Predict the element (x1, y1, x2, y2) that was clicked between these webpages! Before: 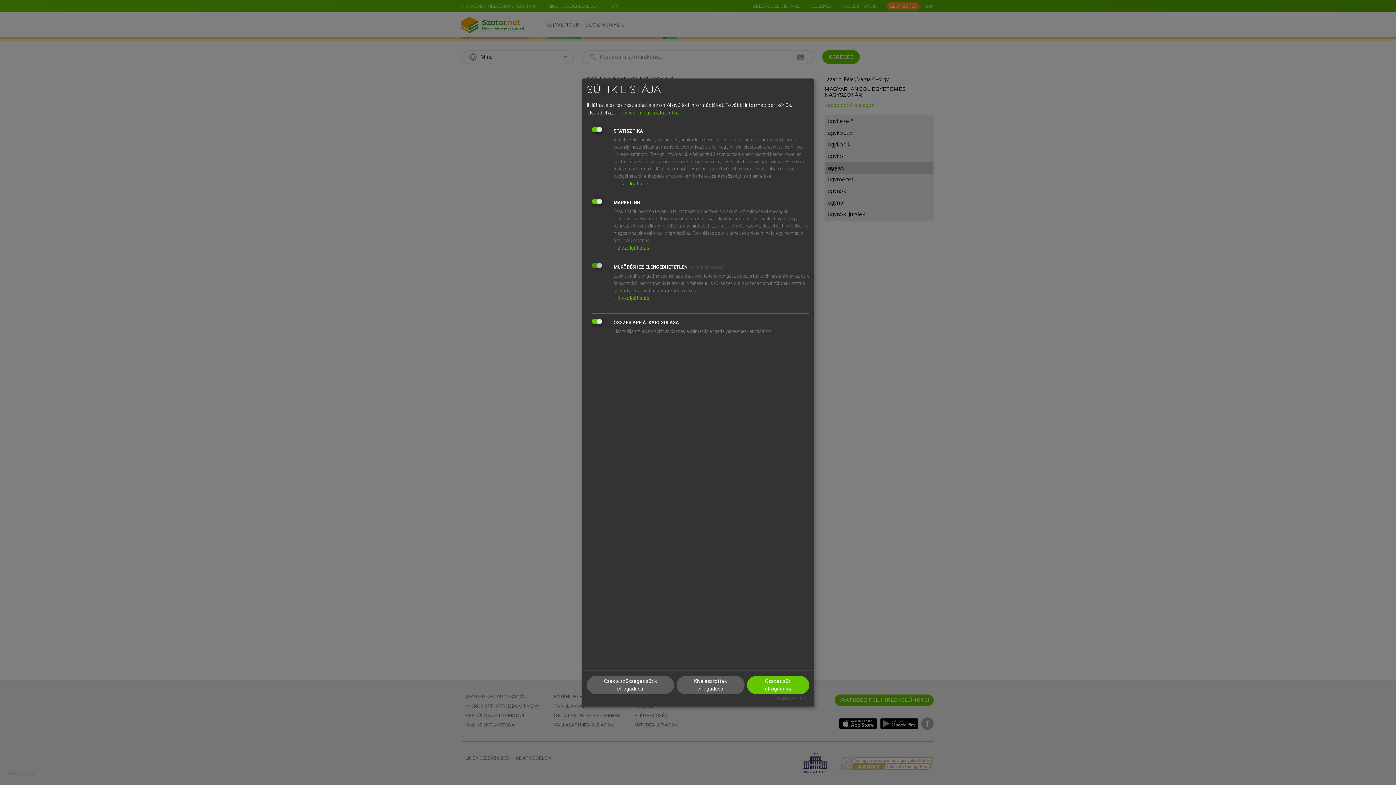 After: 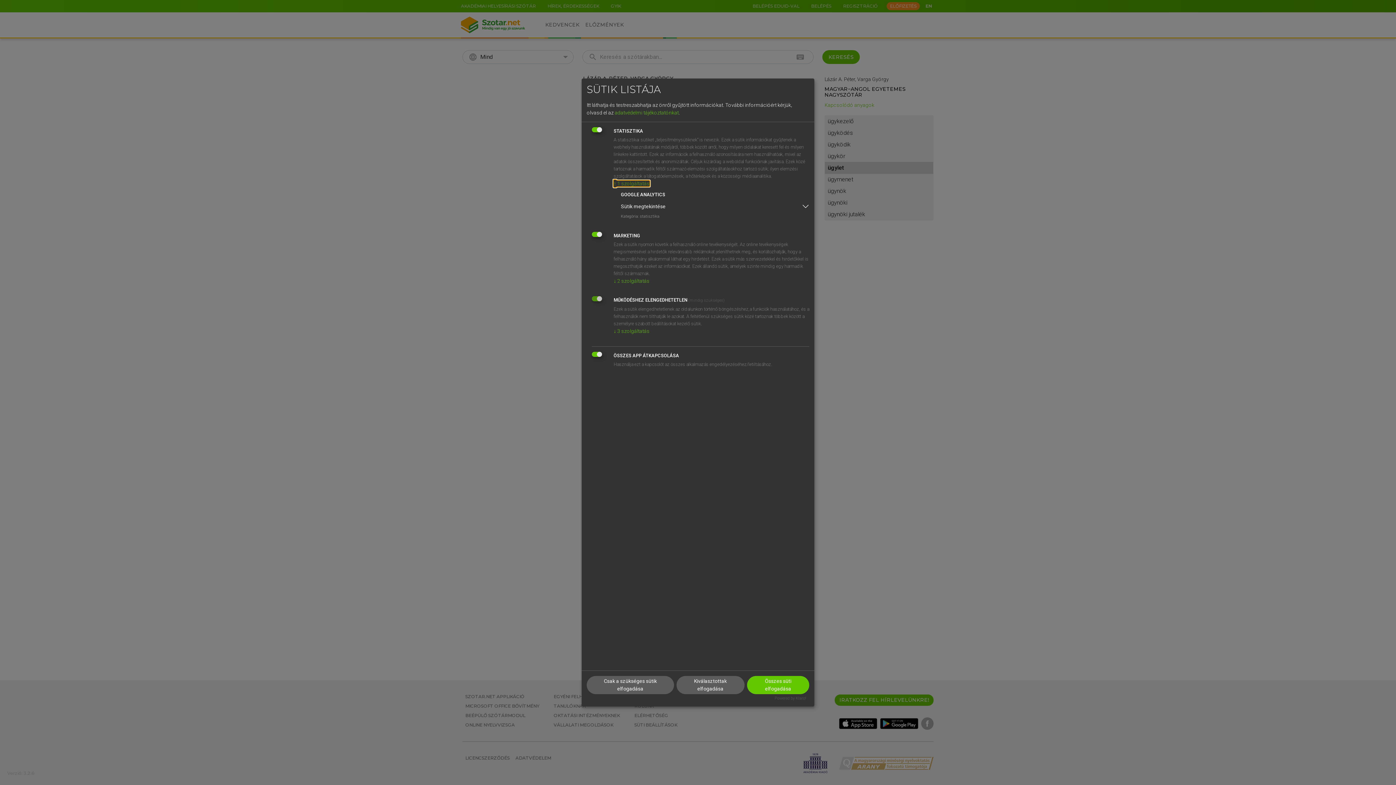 Action: bbox: (613, 180, 649, 186) label: ↓ 1 szolgáltatás